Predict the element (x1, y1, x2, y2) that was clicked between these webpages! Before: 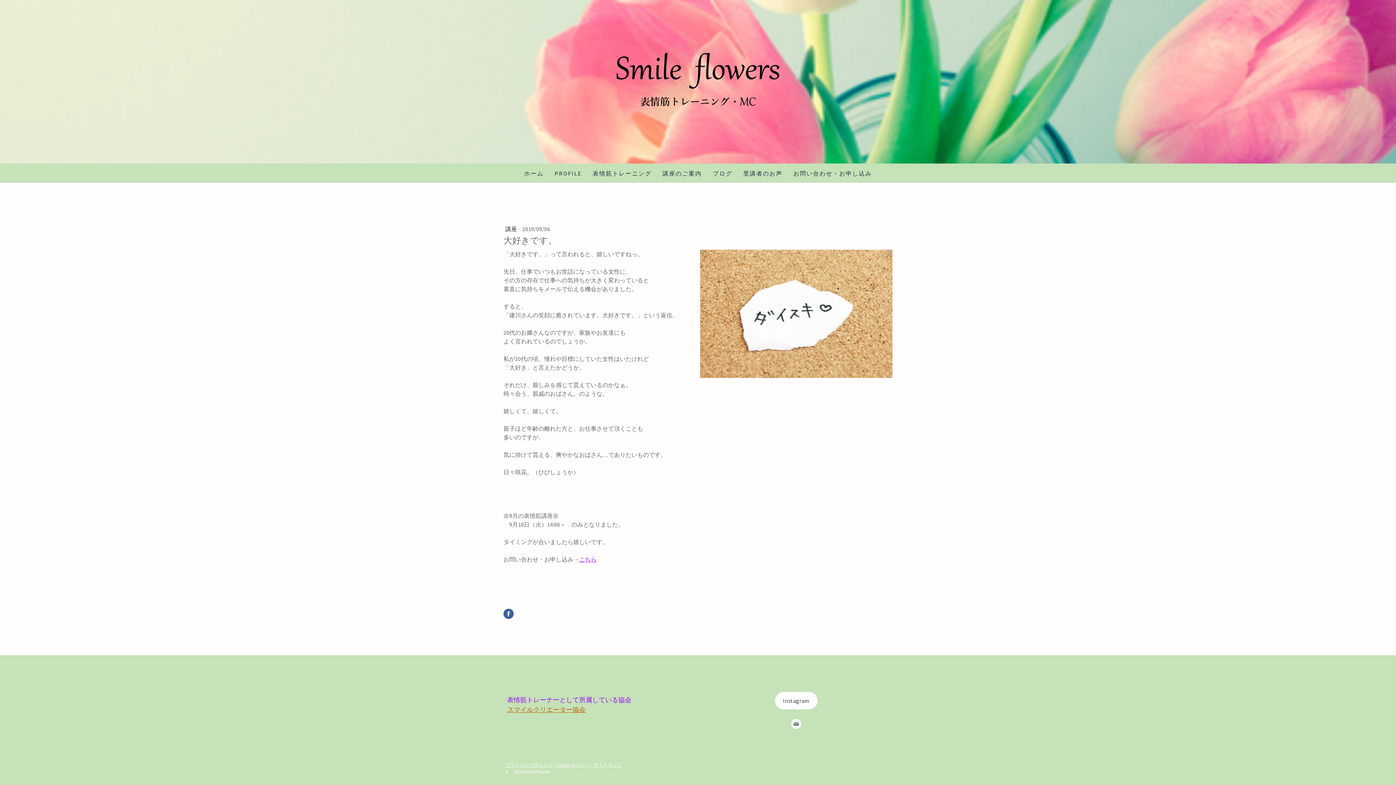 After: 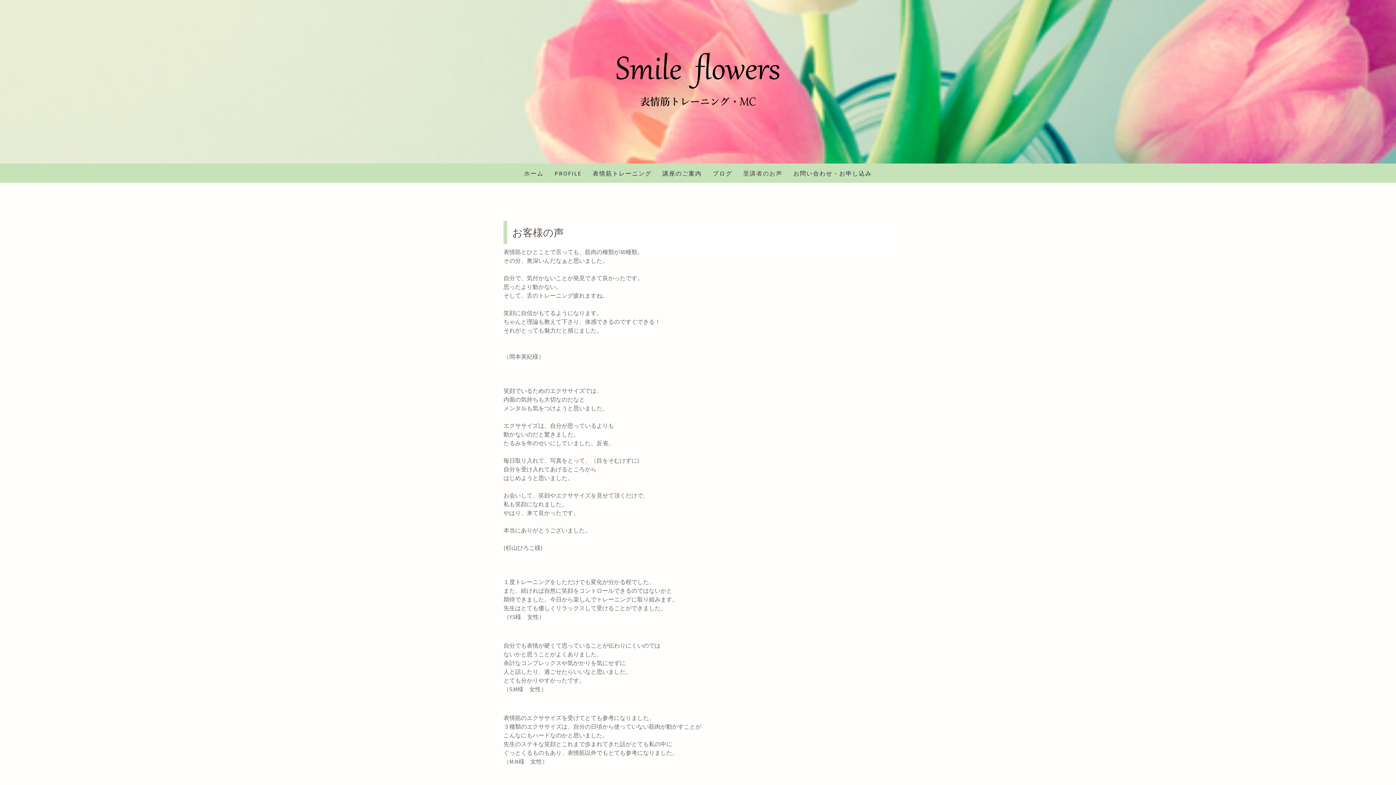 Action: bbox: (738, 163, 788, 182) label: 受講者のお声